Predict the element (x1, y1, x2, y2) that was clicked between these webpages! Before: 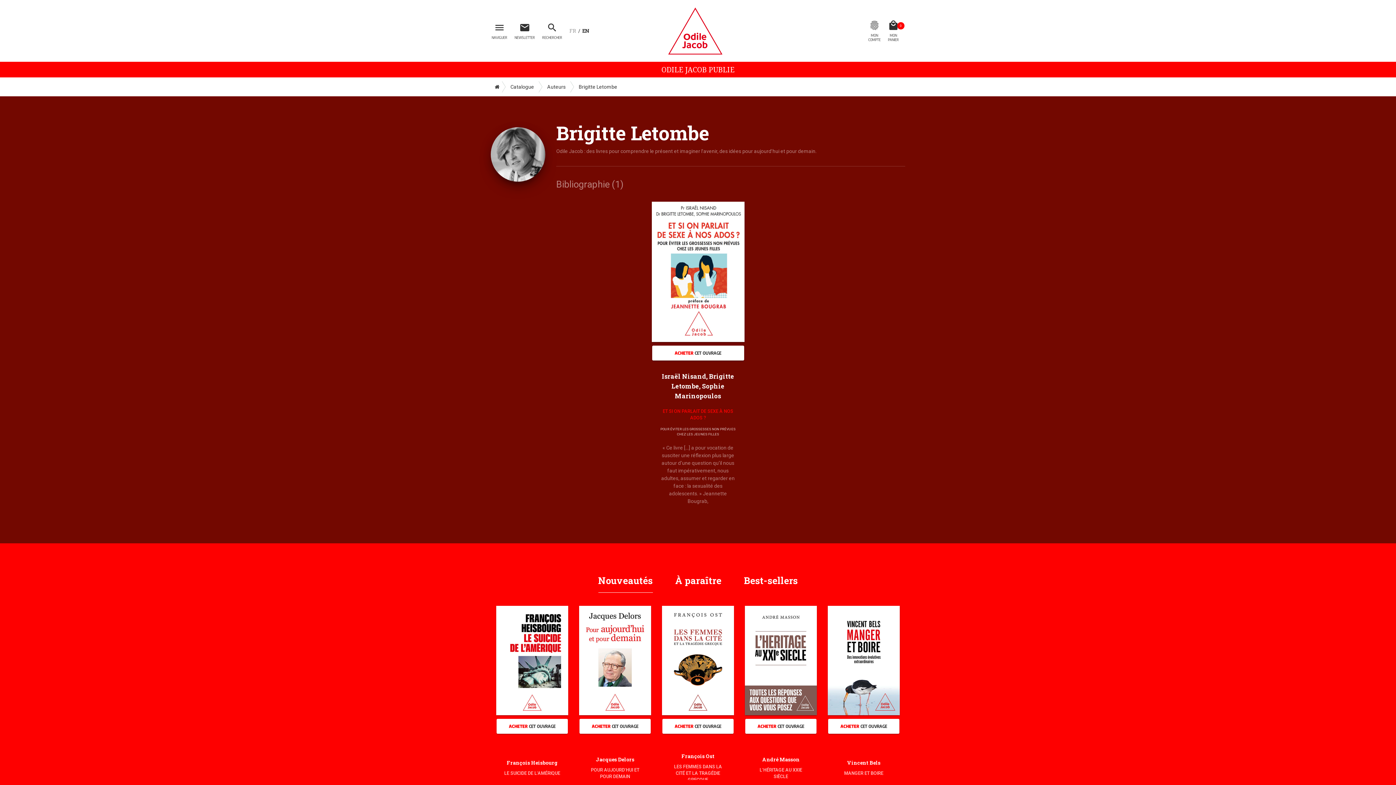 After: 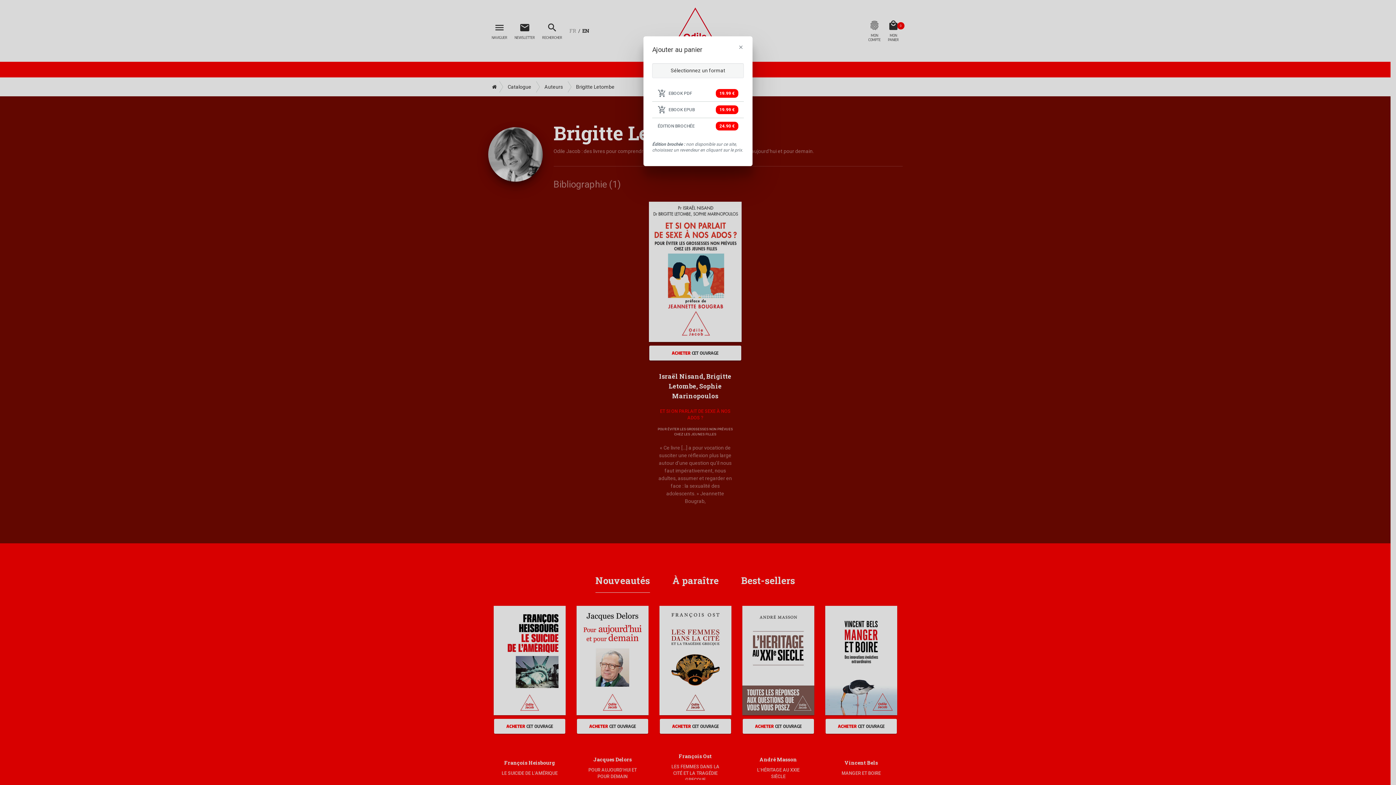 Action: label: ACHETER CET OUVRAGE bbox: (579, 719, 650, 734)